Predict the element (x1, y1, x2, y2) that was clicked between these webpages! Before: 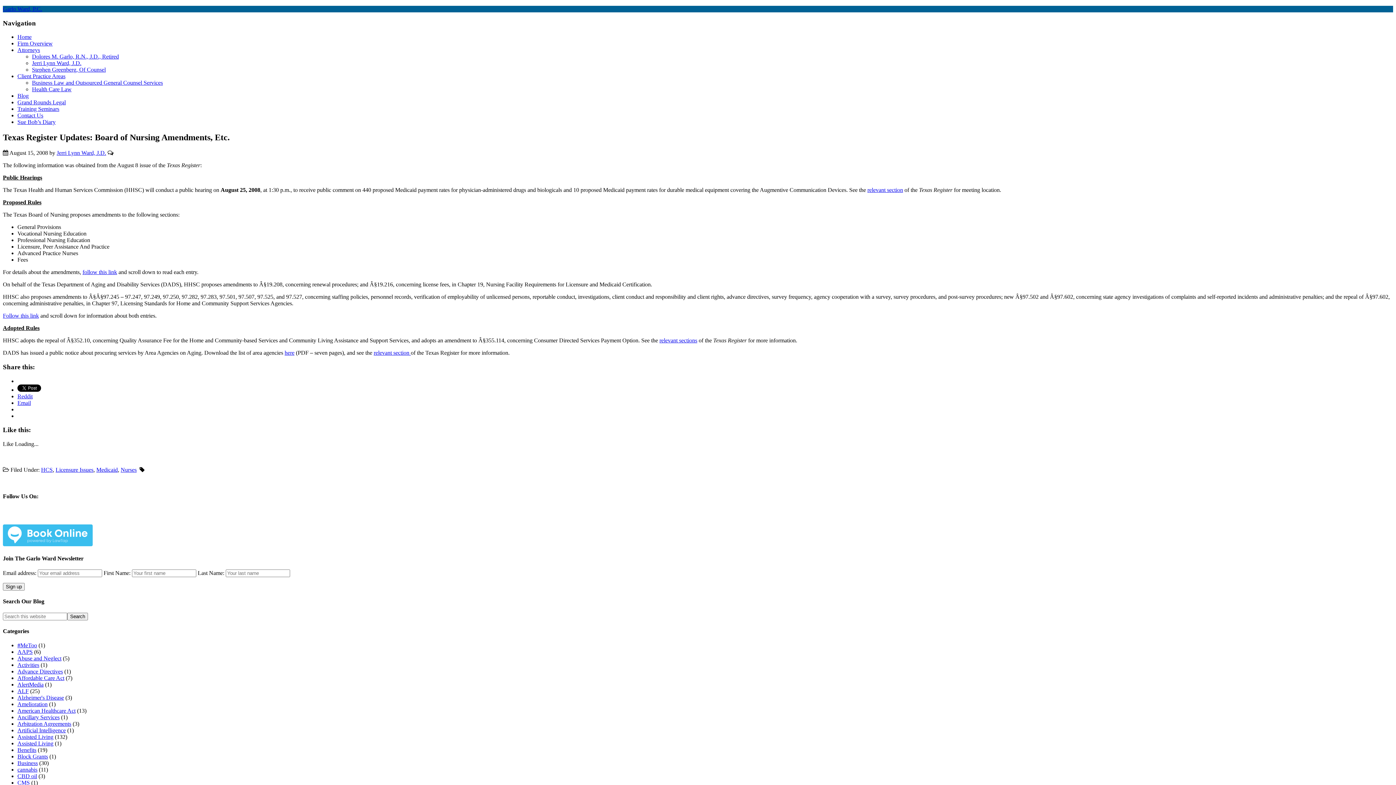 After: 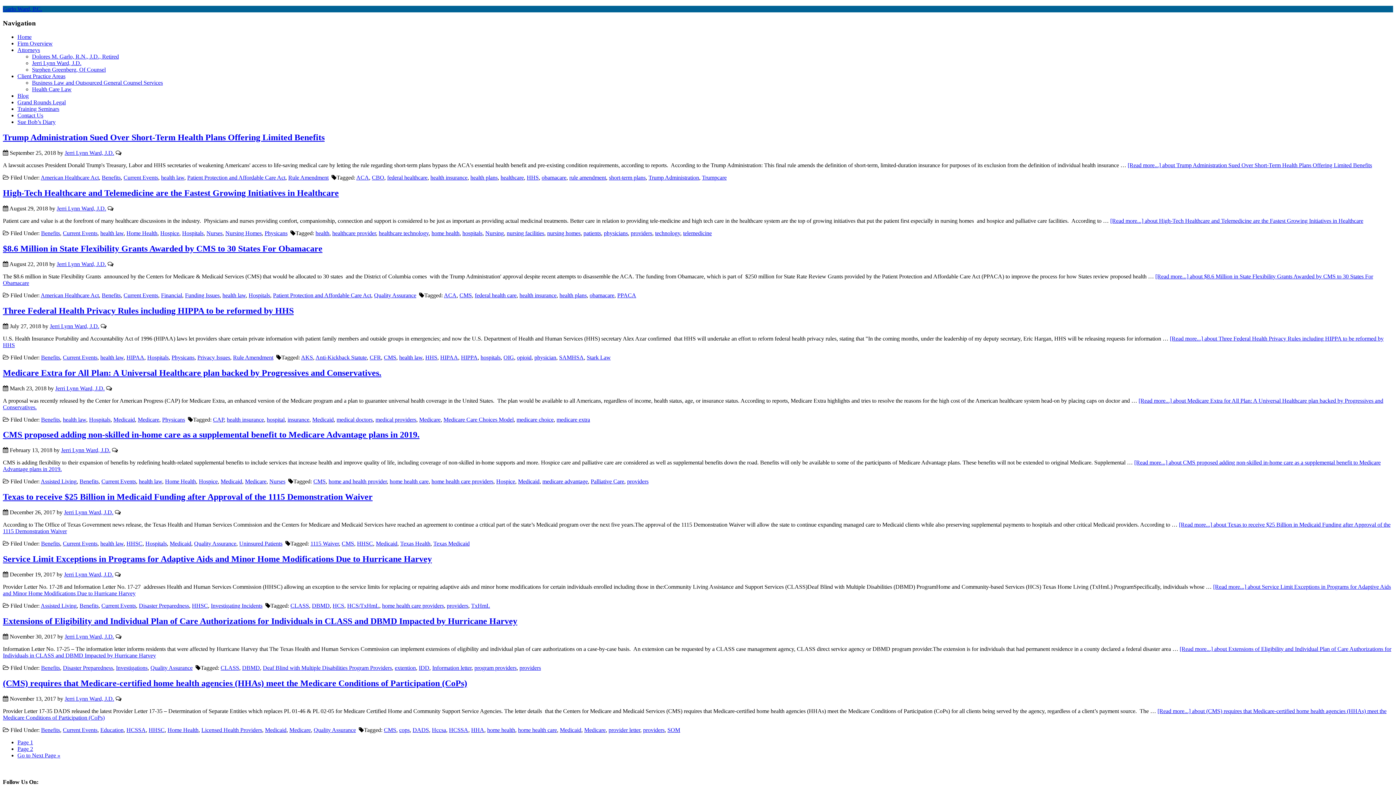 Action: bbox: (17, 747, 36, 753) label: Benefits